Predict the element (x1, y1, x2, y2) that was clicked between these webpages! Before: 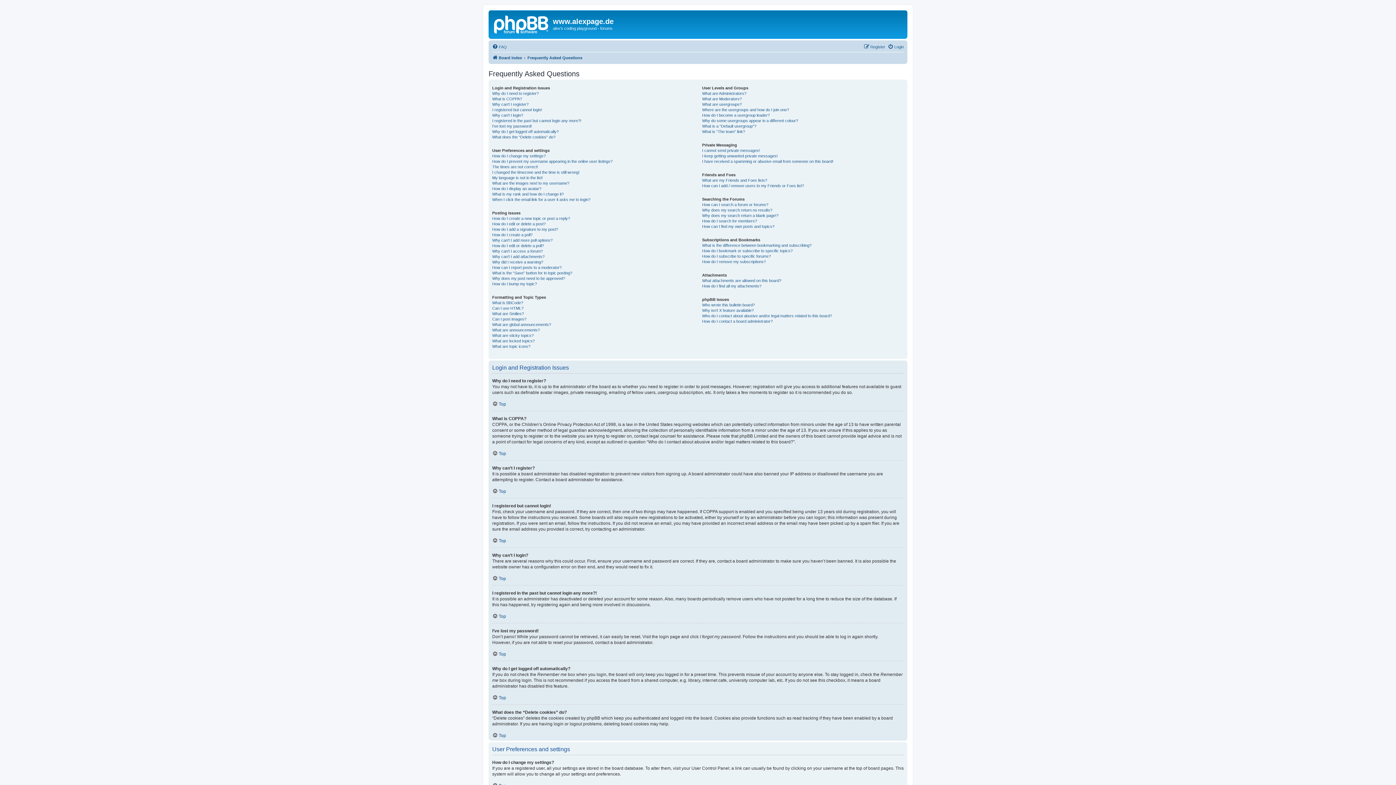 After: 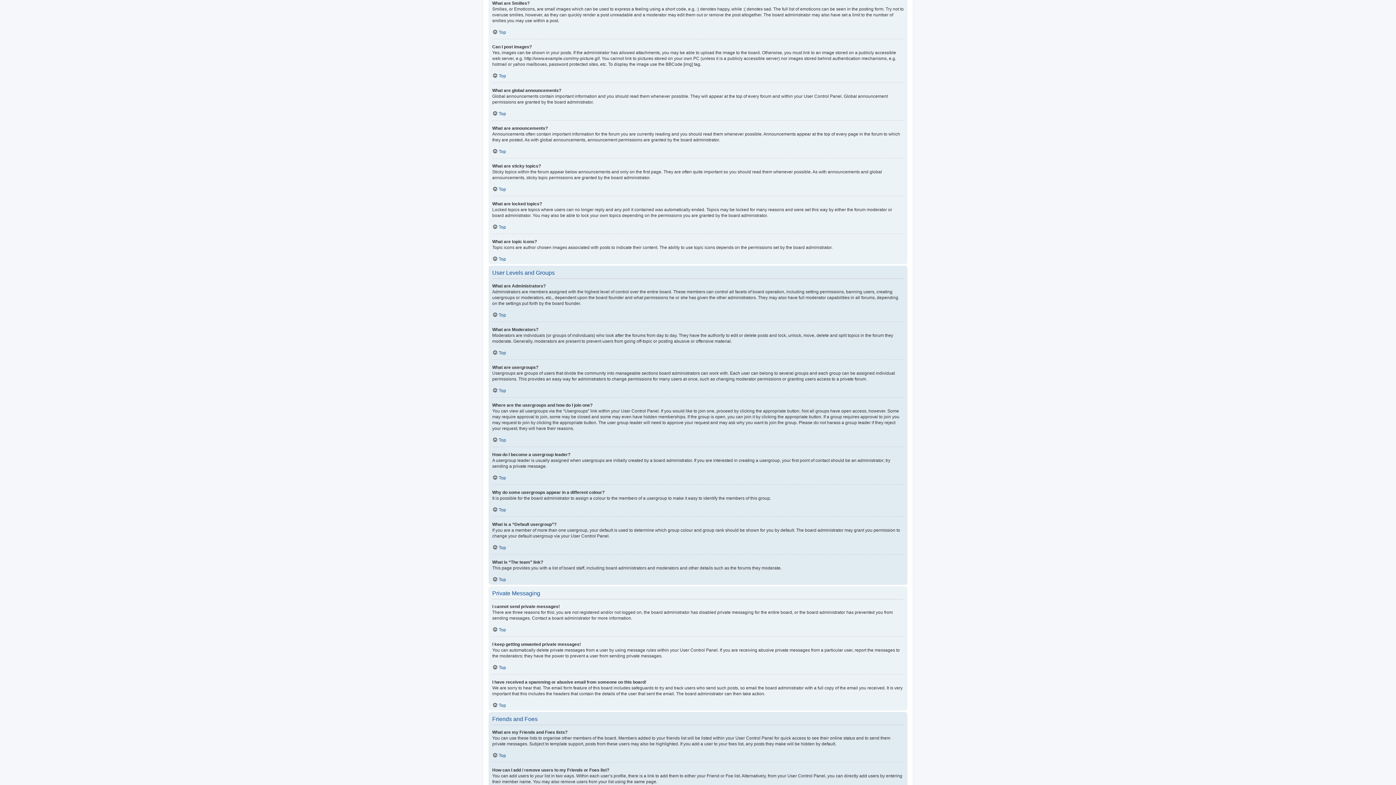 Action: bbox: (492, 311, 524, 316) label: What are Smilies?